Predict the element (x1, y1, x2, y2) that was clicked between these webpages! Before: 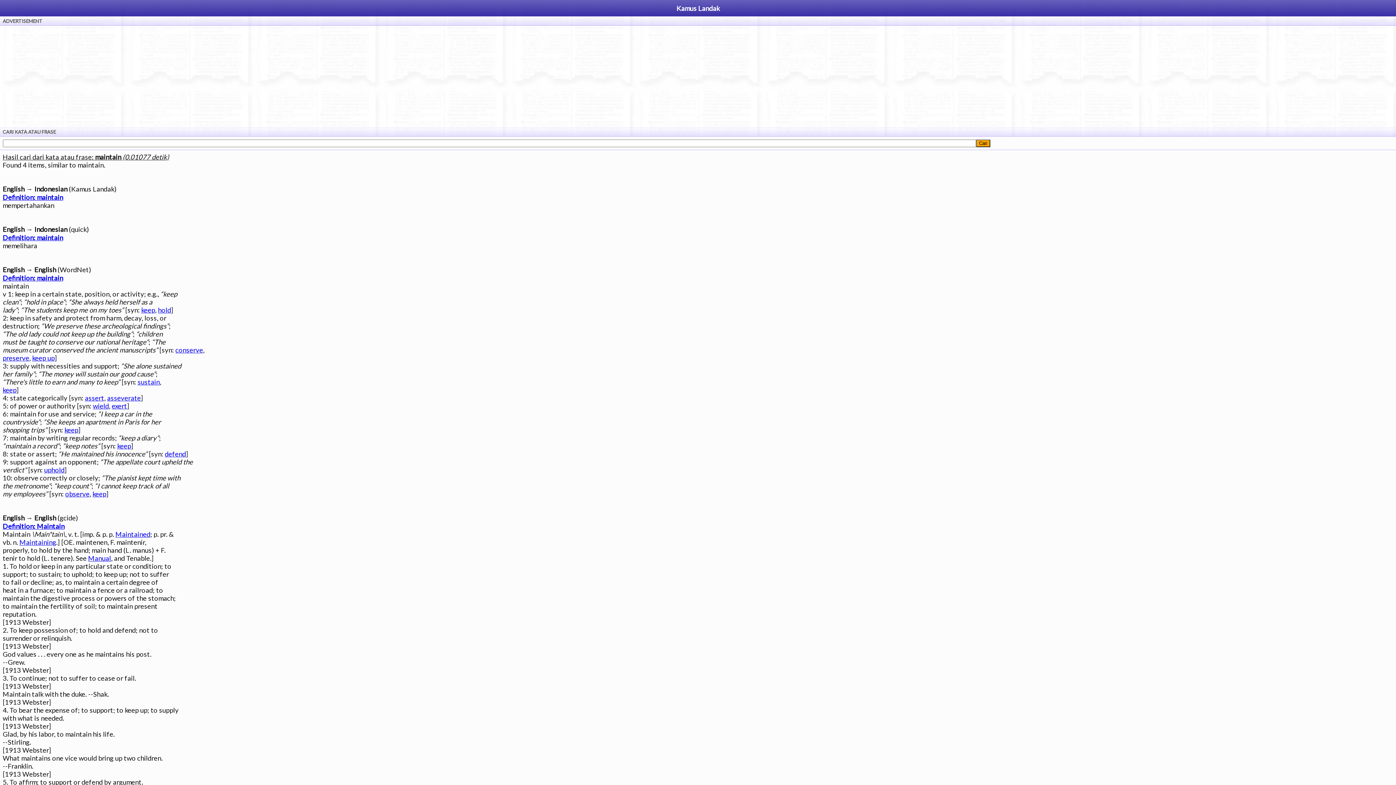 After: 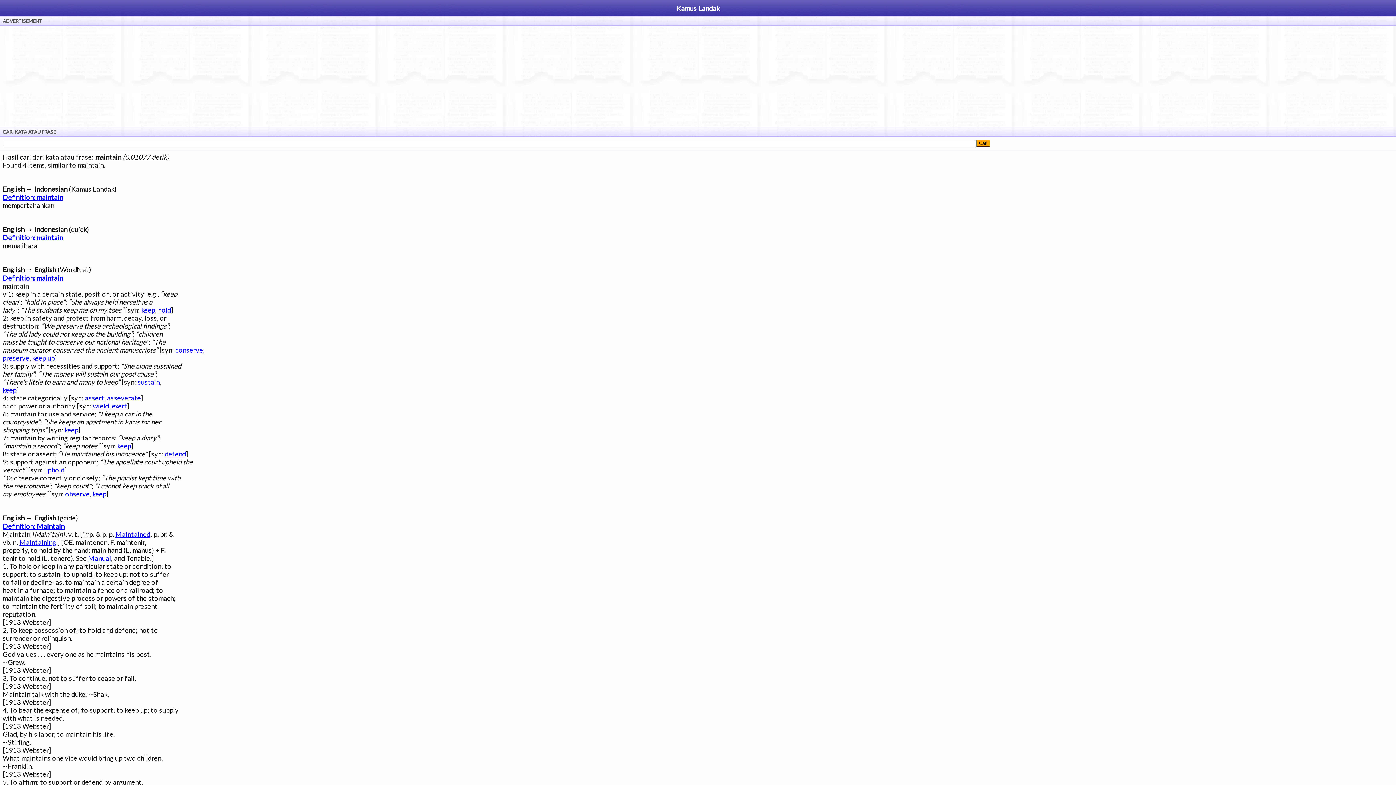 Action: bbox: (0, 25, 1396, 150) label: CARI KATA ATAU FRASE